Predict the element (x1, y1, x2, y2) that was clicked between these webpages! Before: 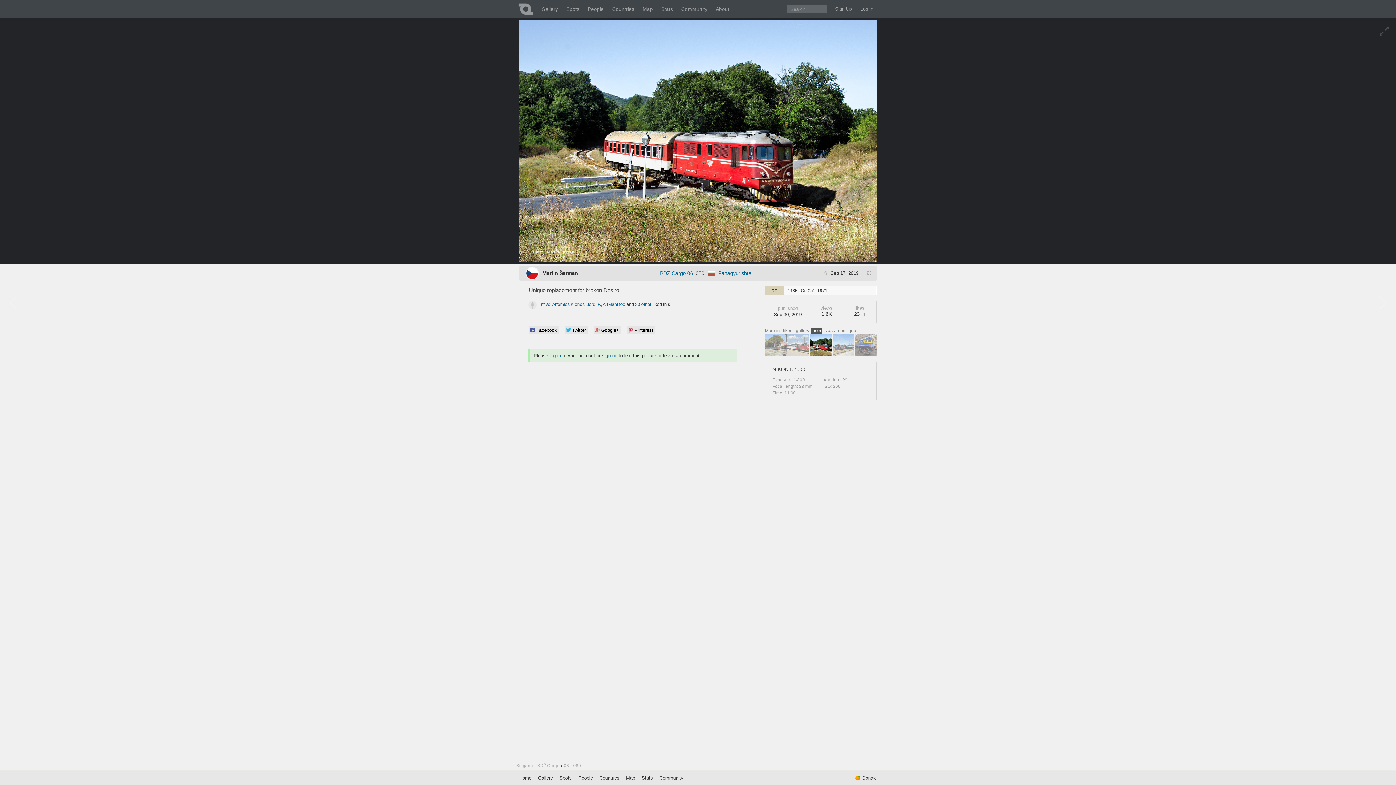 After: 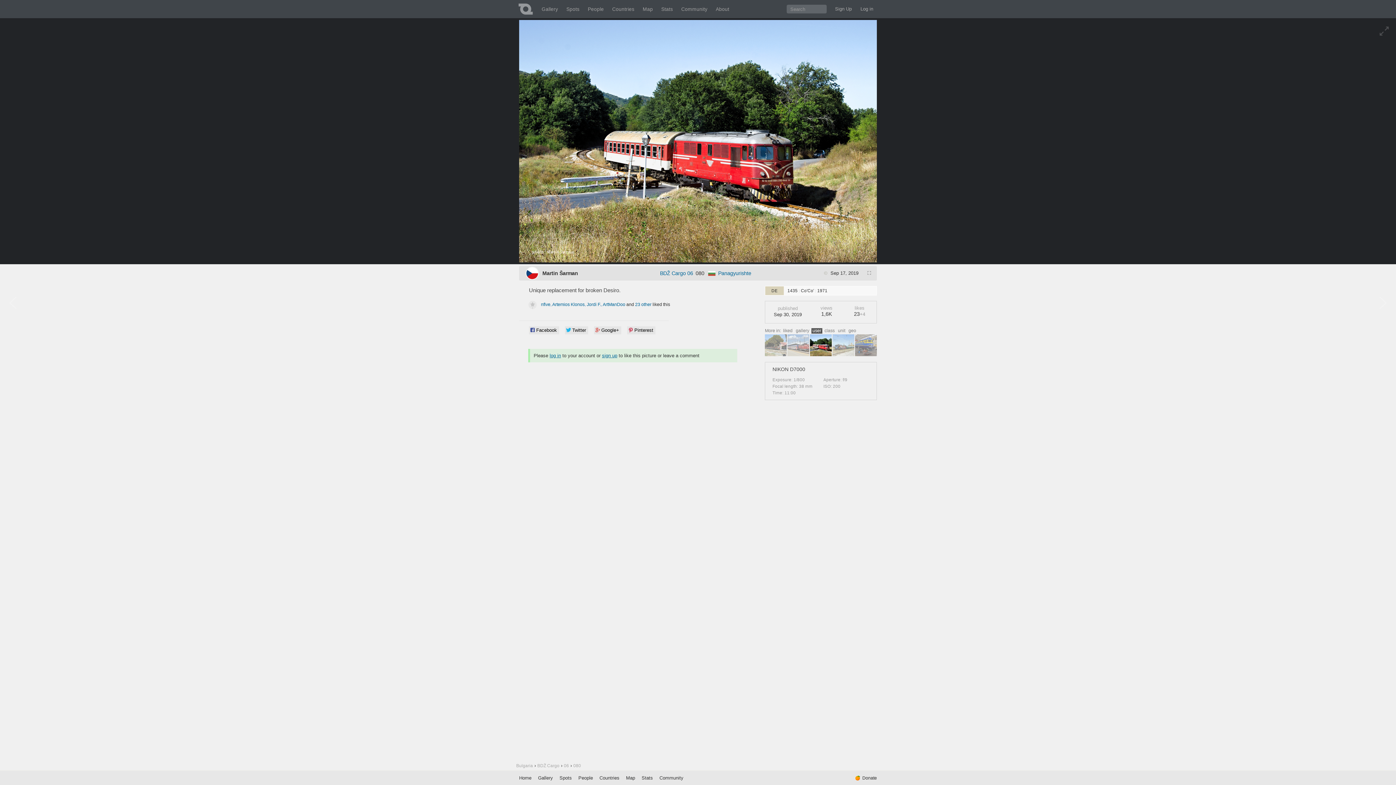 Action: bbox: (811, 328, 822, 333) label: user